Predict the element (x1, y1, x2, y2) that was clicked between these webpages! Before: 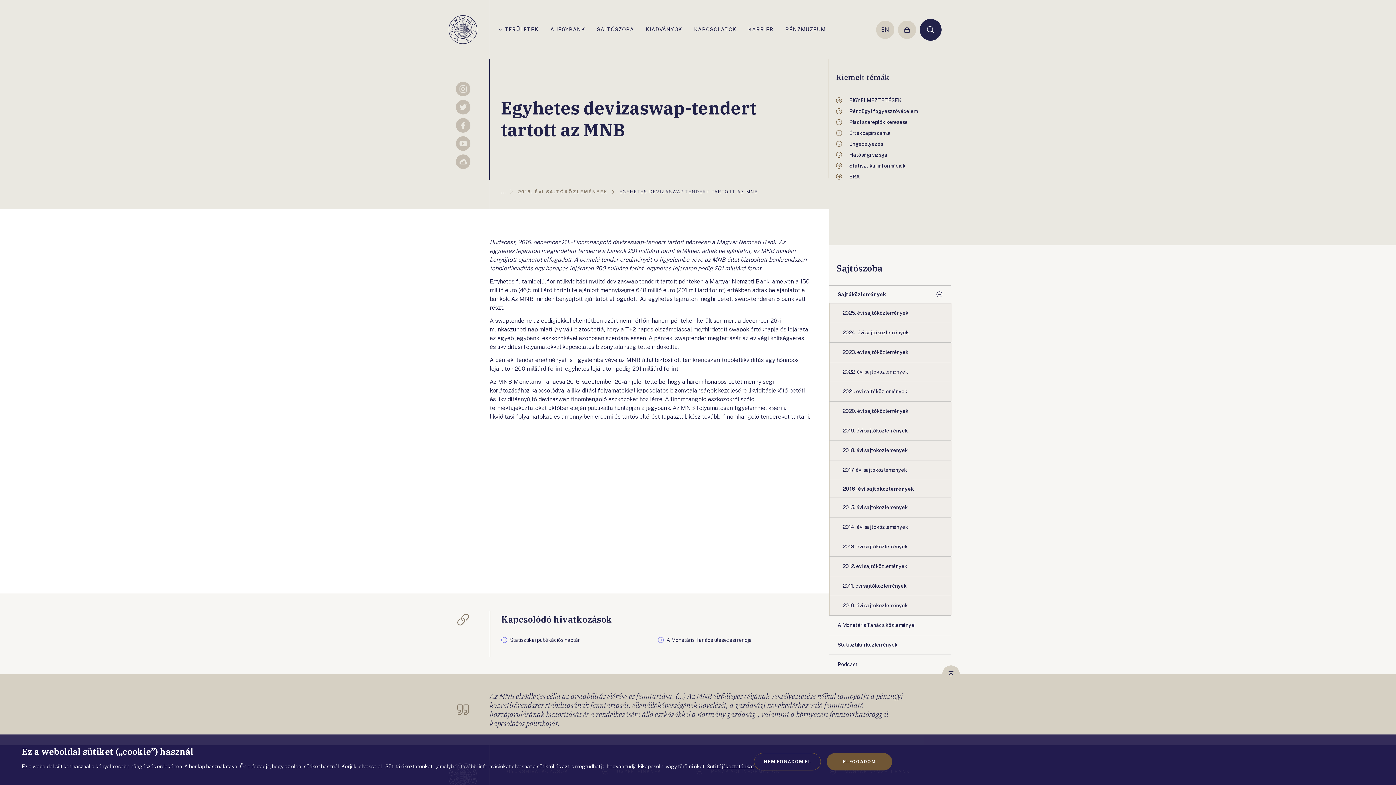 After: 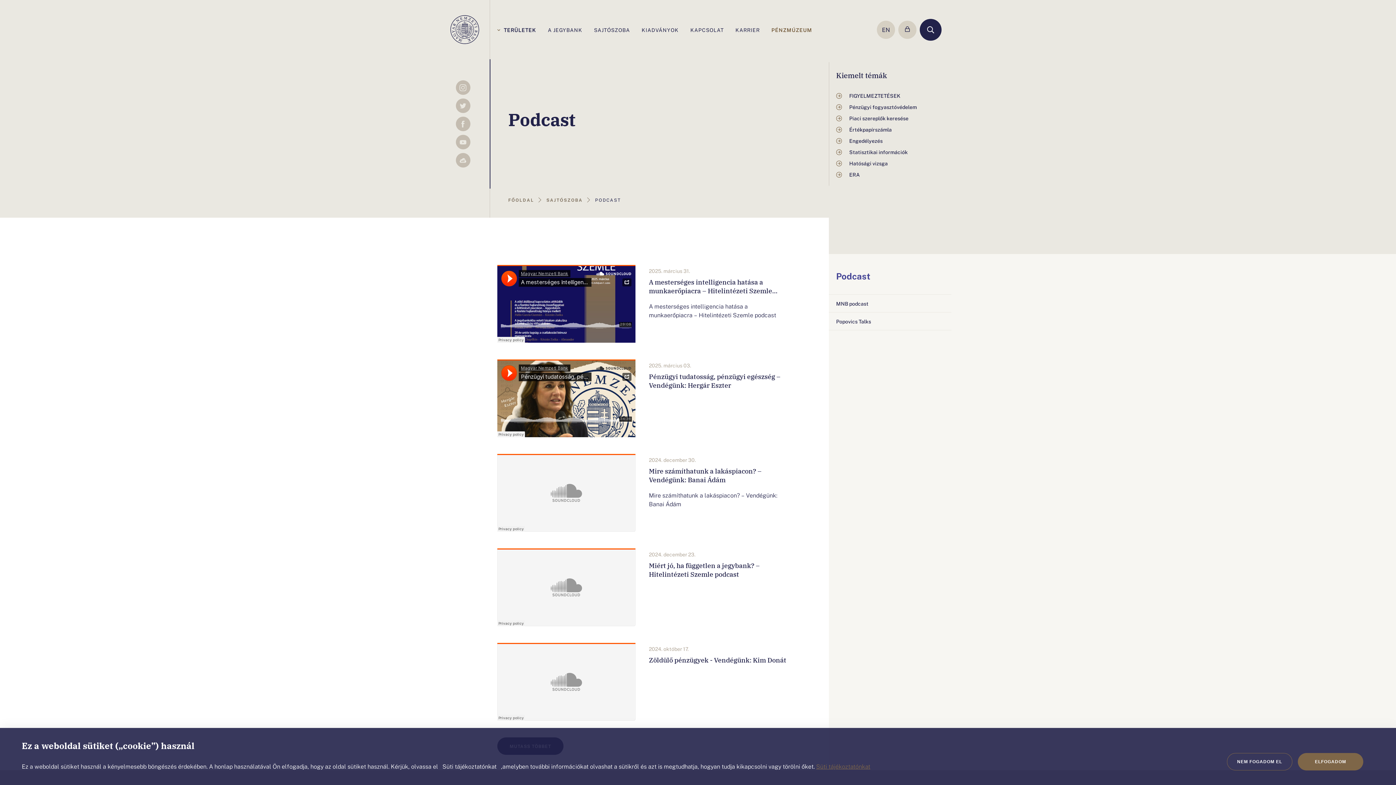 Action: bbox: (829, 655, 951, 674) label: Podcast